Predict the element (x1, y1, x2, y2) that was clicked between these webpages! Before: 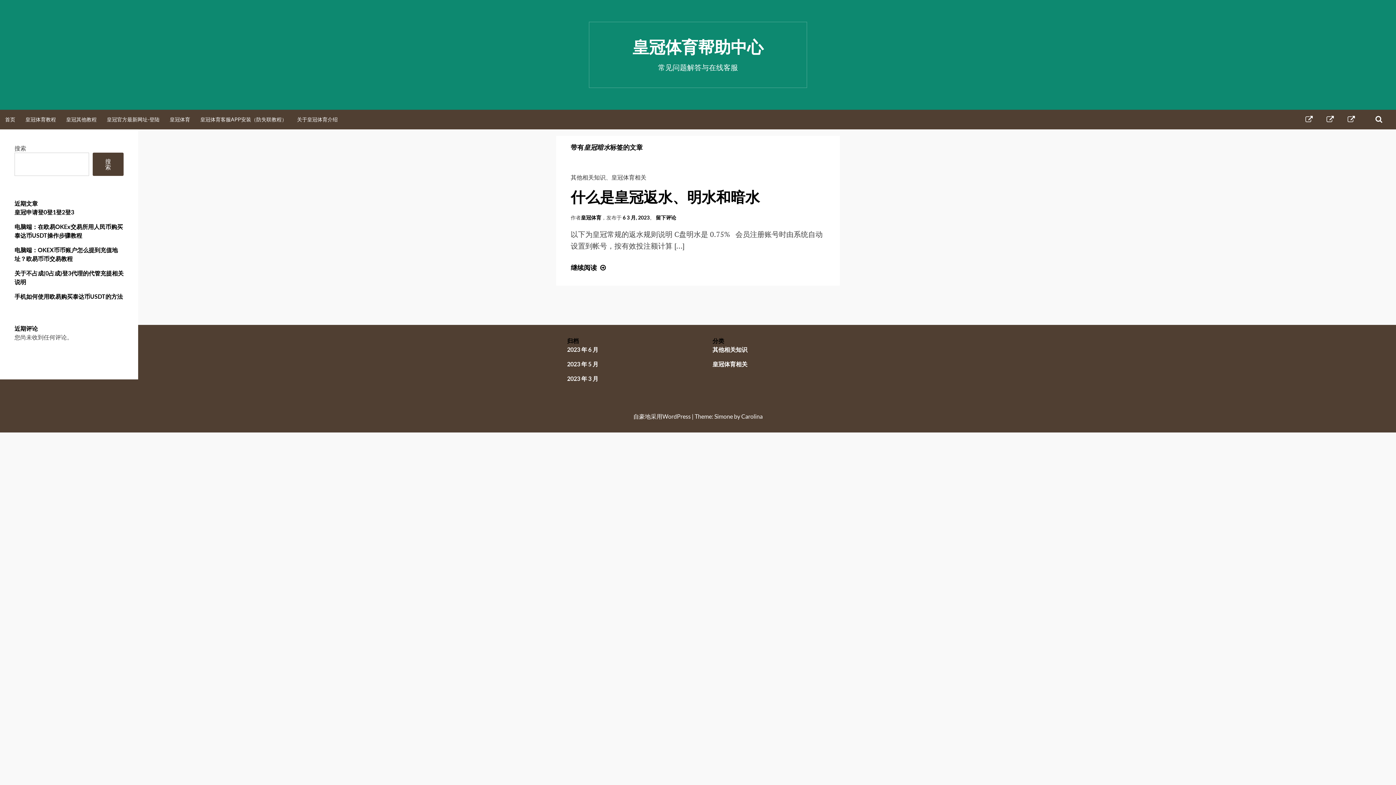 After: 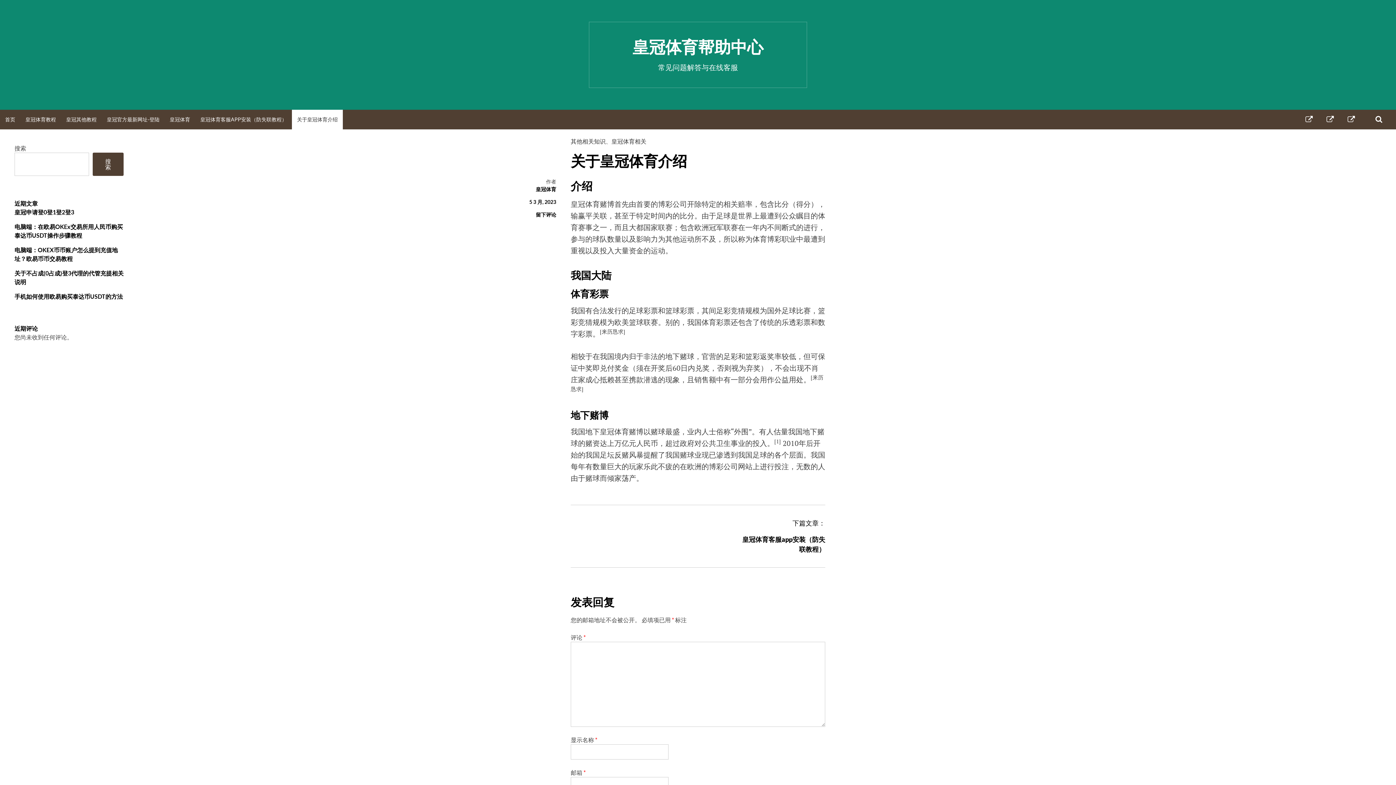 Action: label: 关于皇冠体育介绍 bbox: (292, 109, 342, 129)